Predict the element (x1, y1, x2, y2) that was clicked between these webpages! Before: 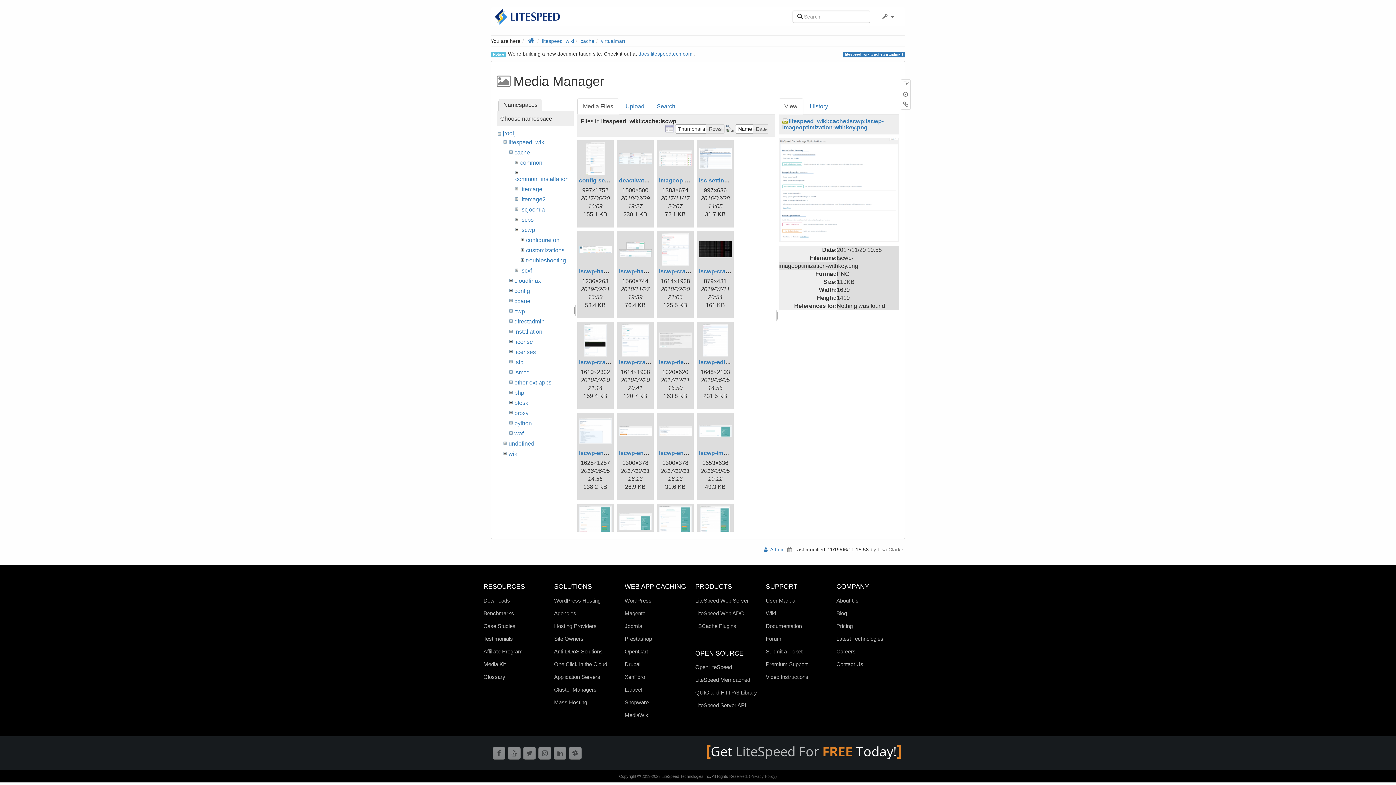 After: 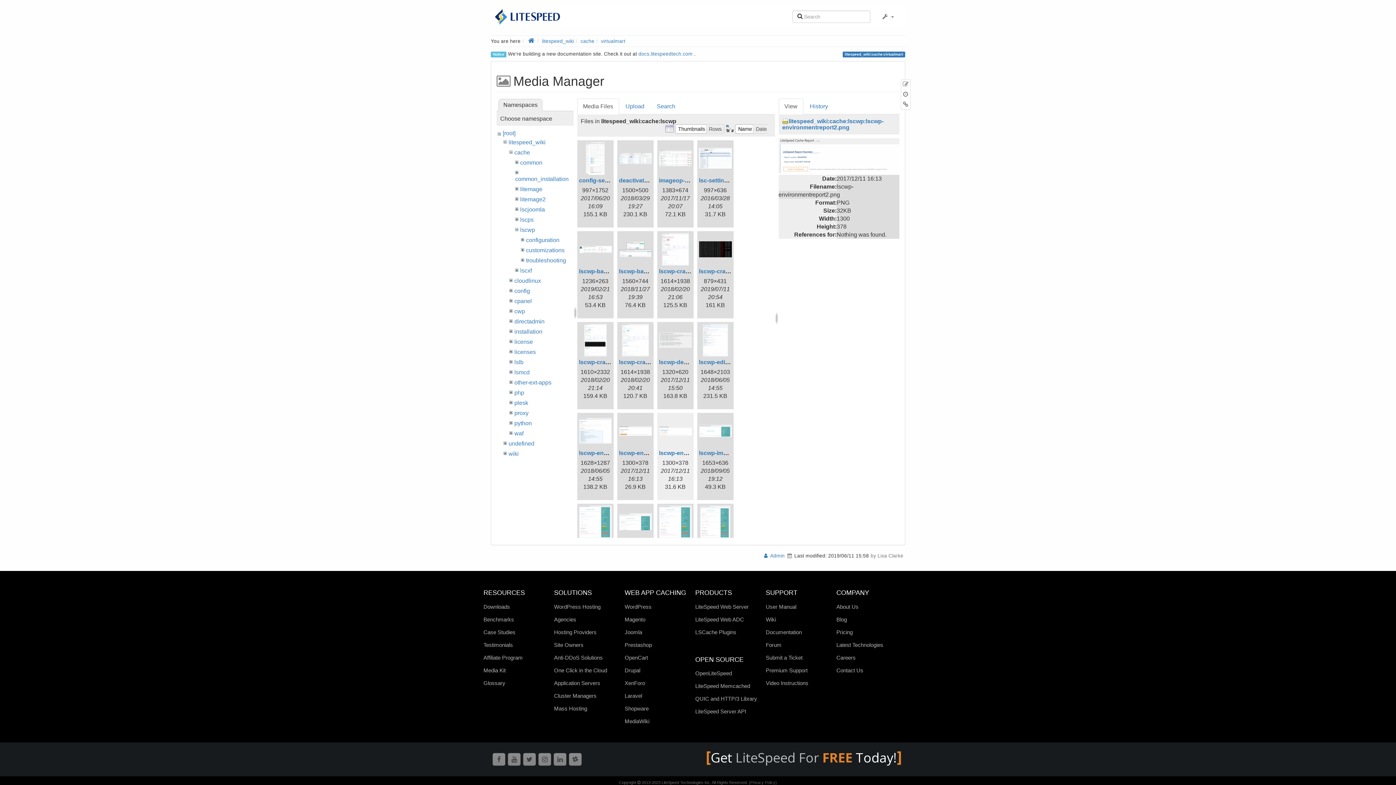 Action: bbox: (659, 414, 691, 447)